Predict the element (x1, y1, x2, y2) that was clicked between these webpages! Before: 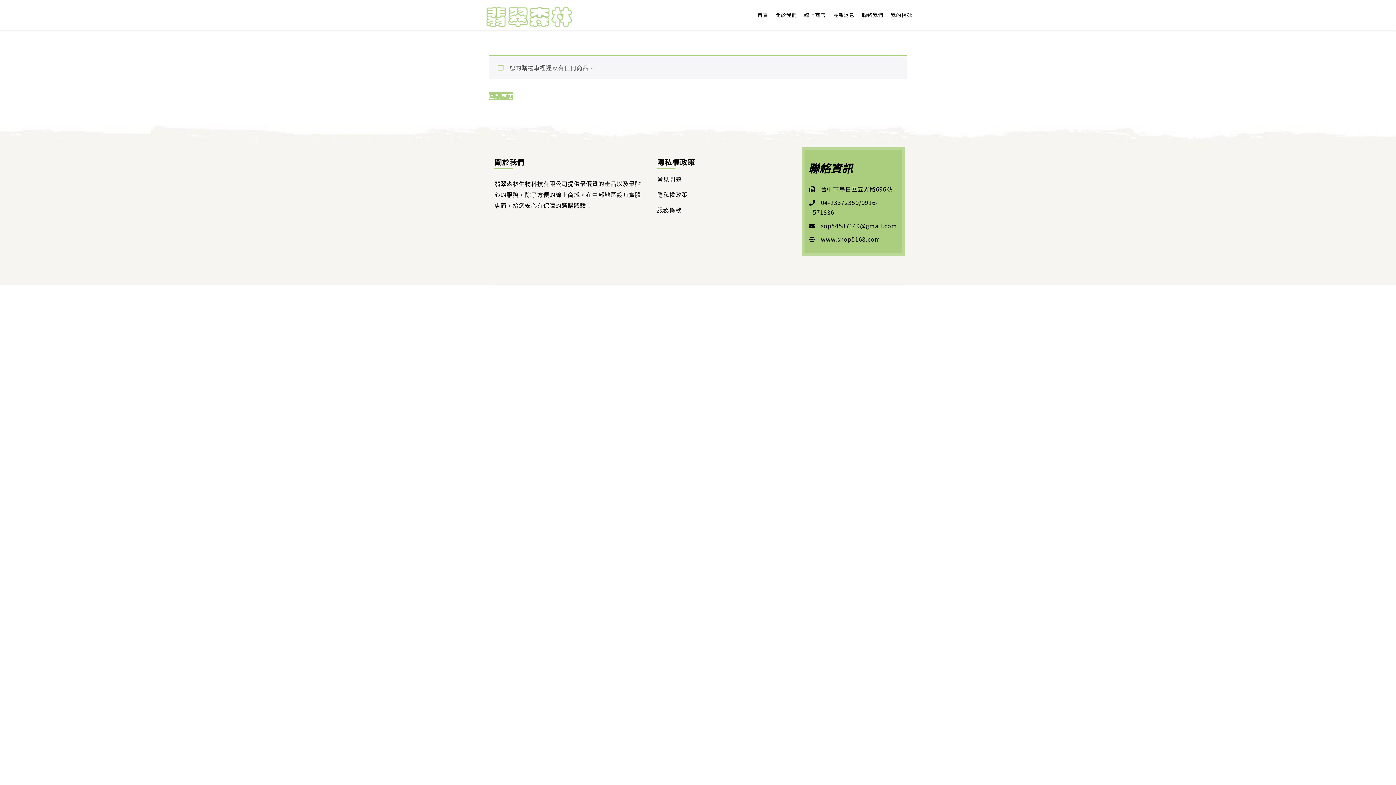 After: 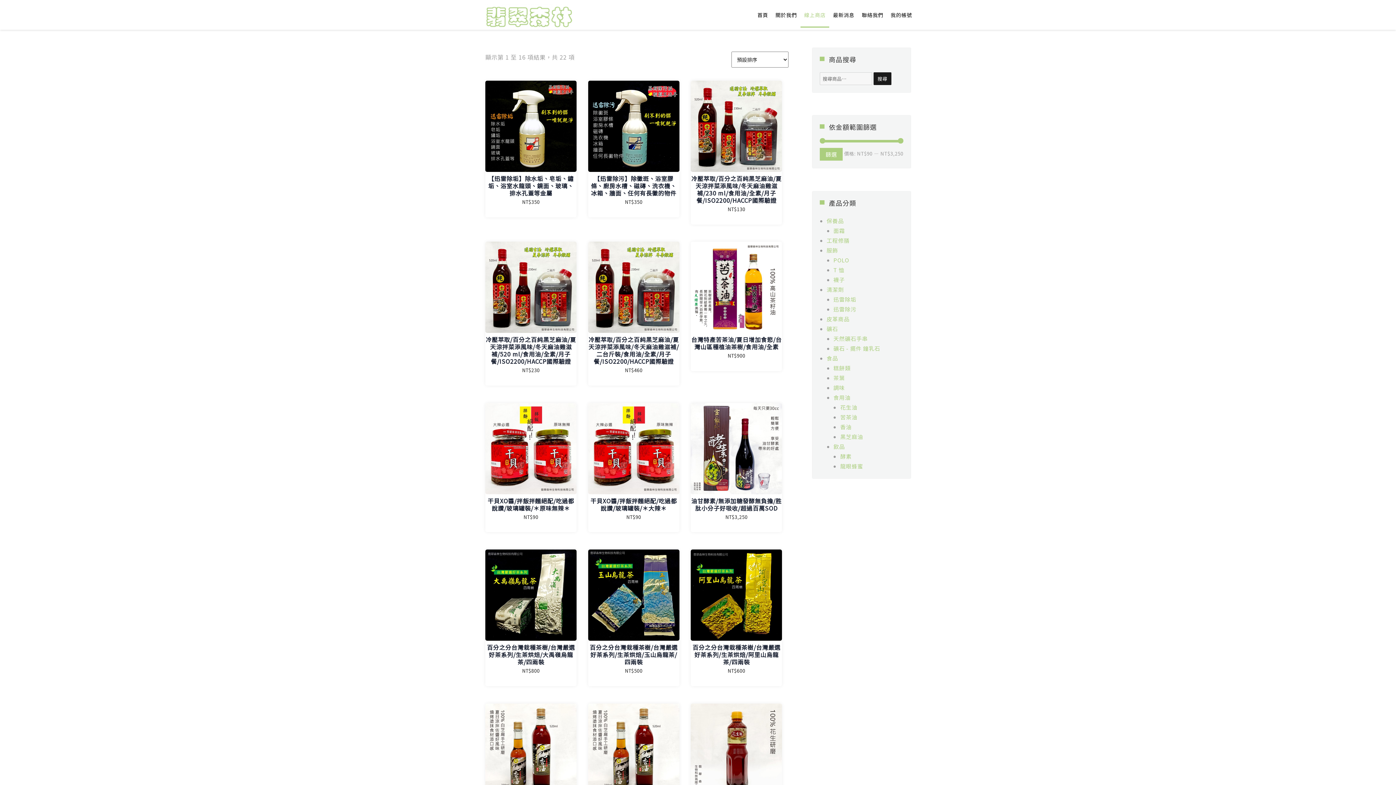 Action: label: 線上商店 bbox: (800, 2, 829, 27)